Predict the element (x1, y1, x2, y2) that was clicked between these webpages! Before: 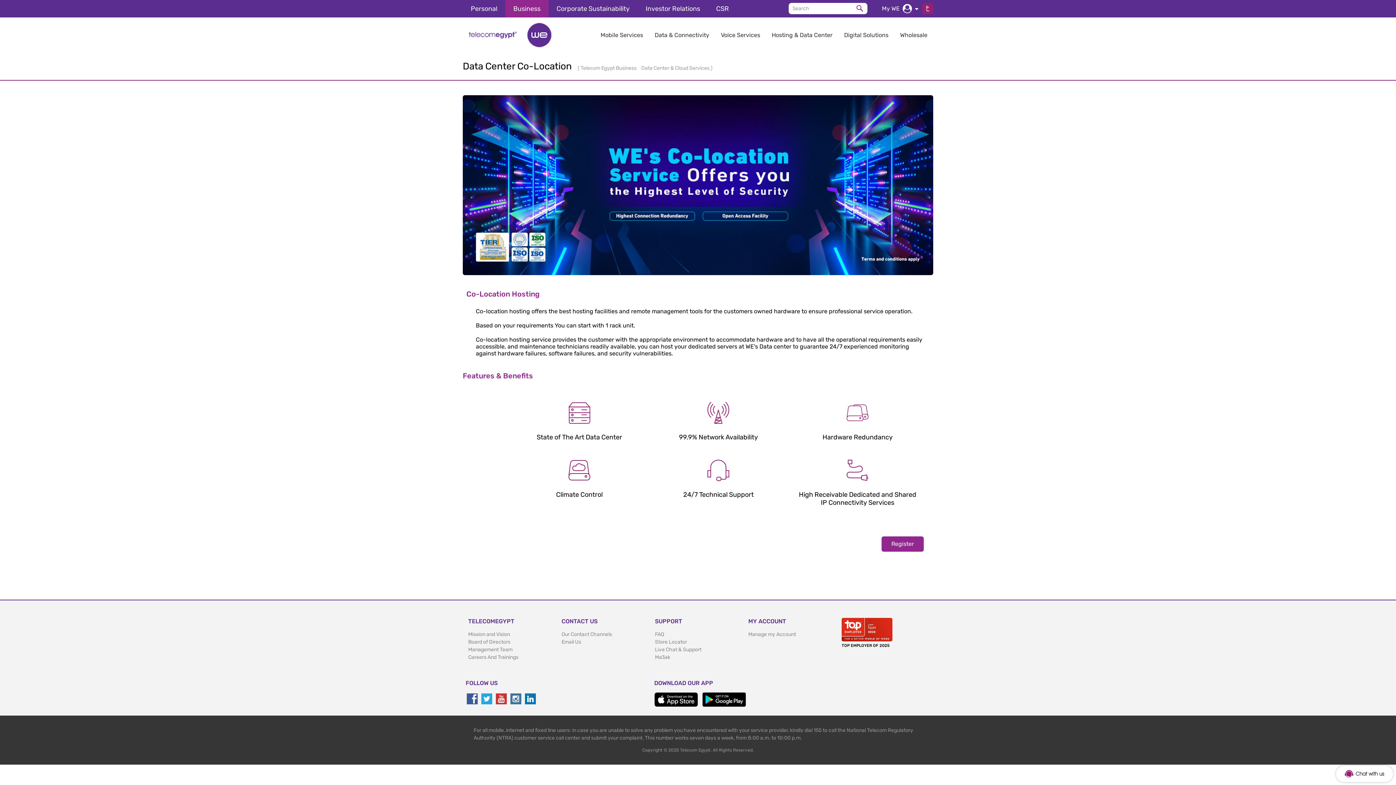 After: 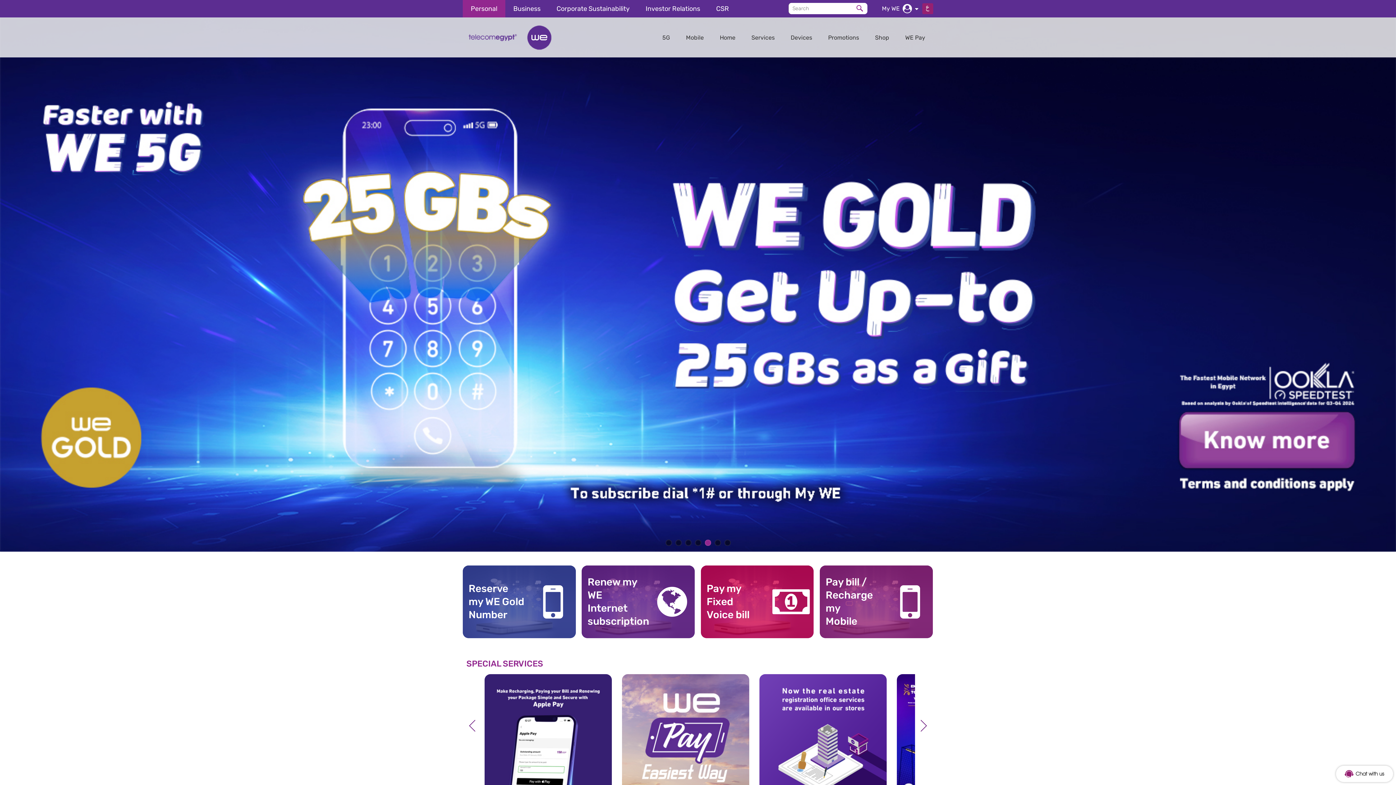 Action: bbox: (464, 21, 556, 48)